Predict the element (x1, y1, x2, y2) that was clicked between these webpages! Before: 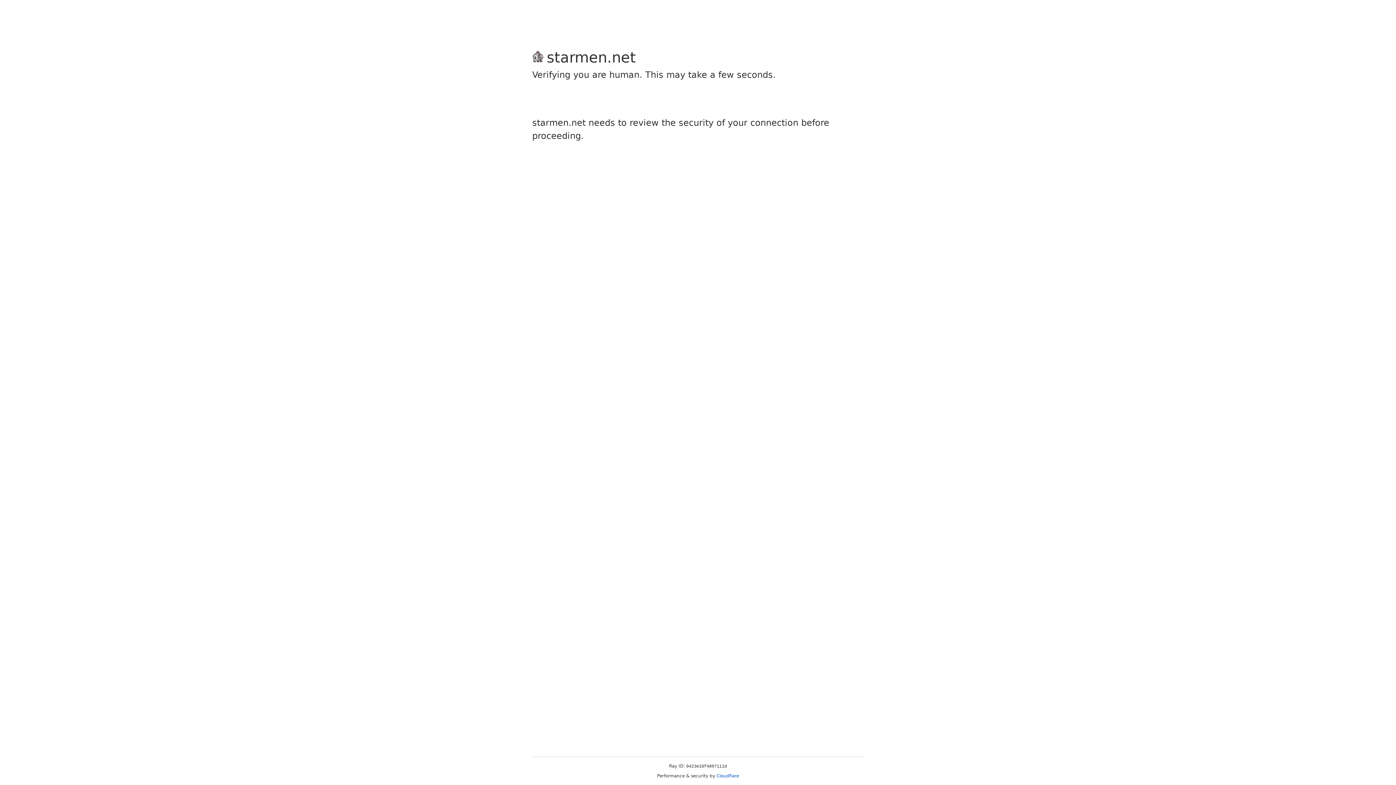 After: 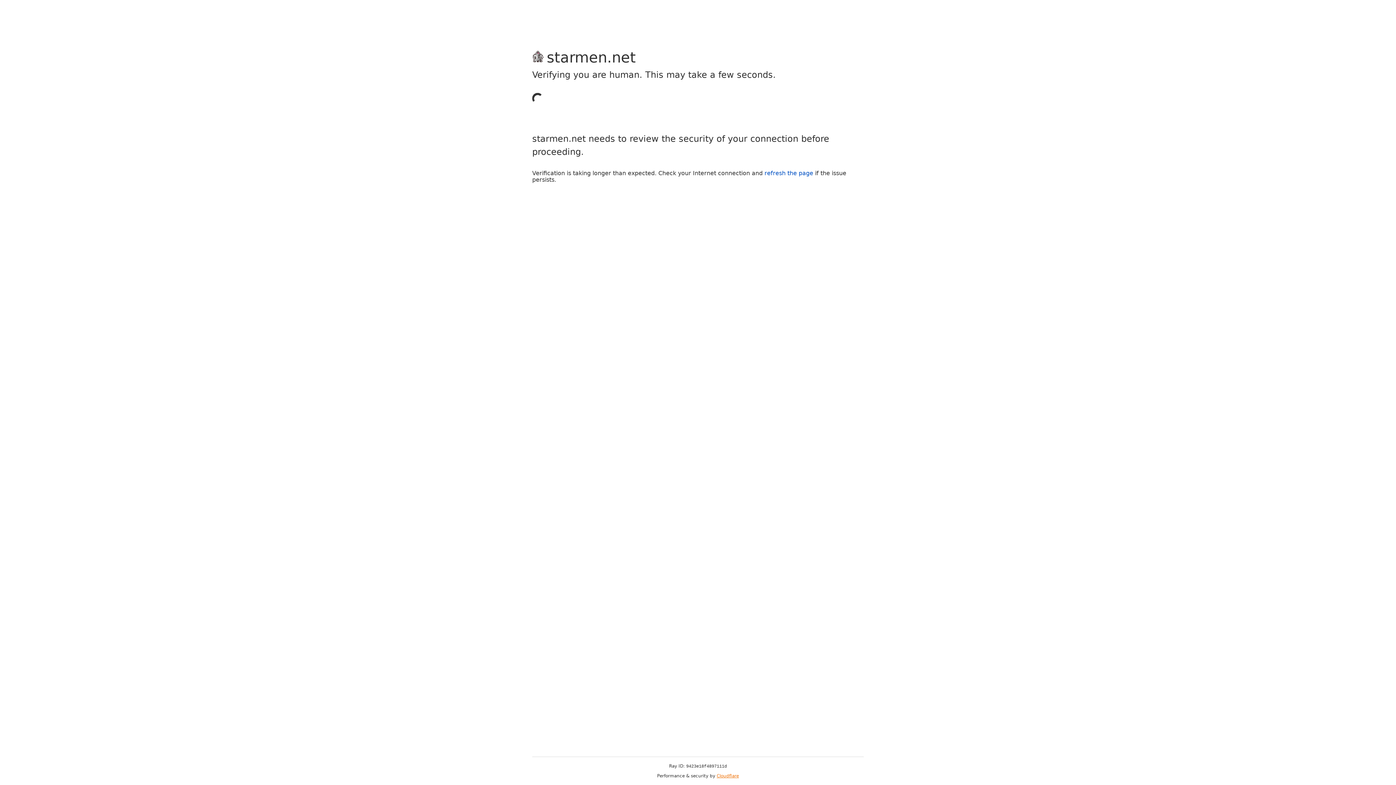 Action: bbox: (716, 773, 739, 778) label: Cloudflare